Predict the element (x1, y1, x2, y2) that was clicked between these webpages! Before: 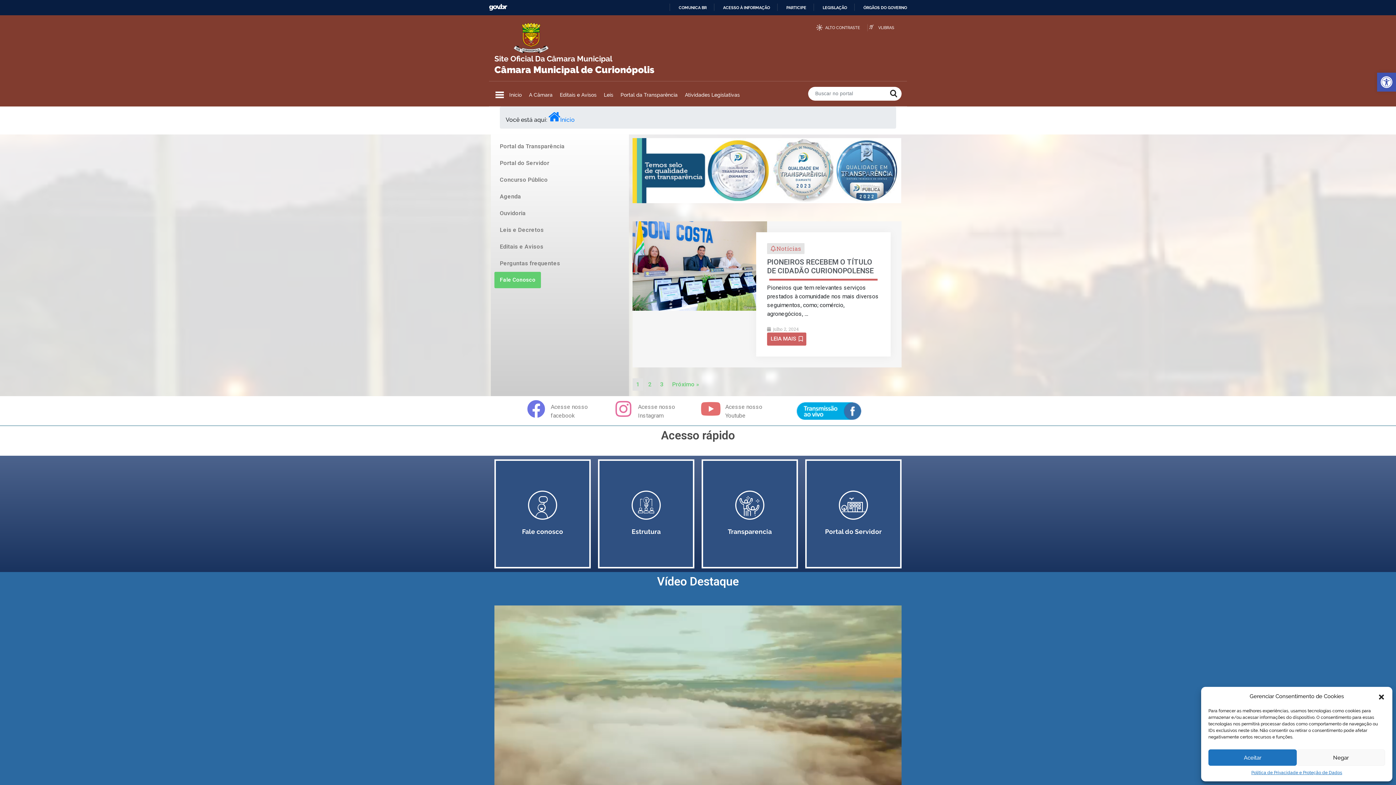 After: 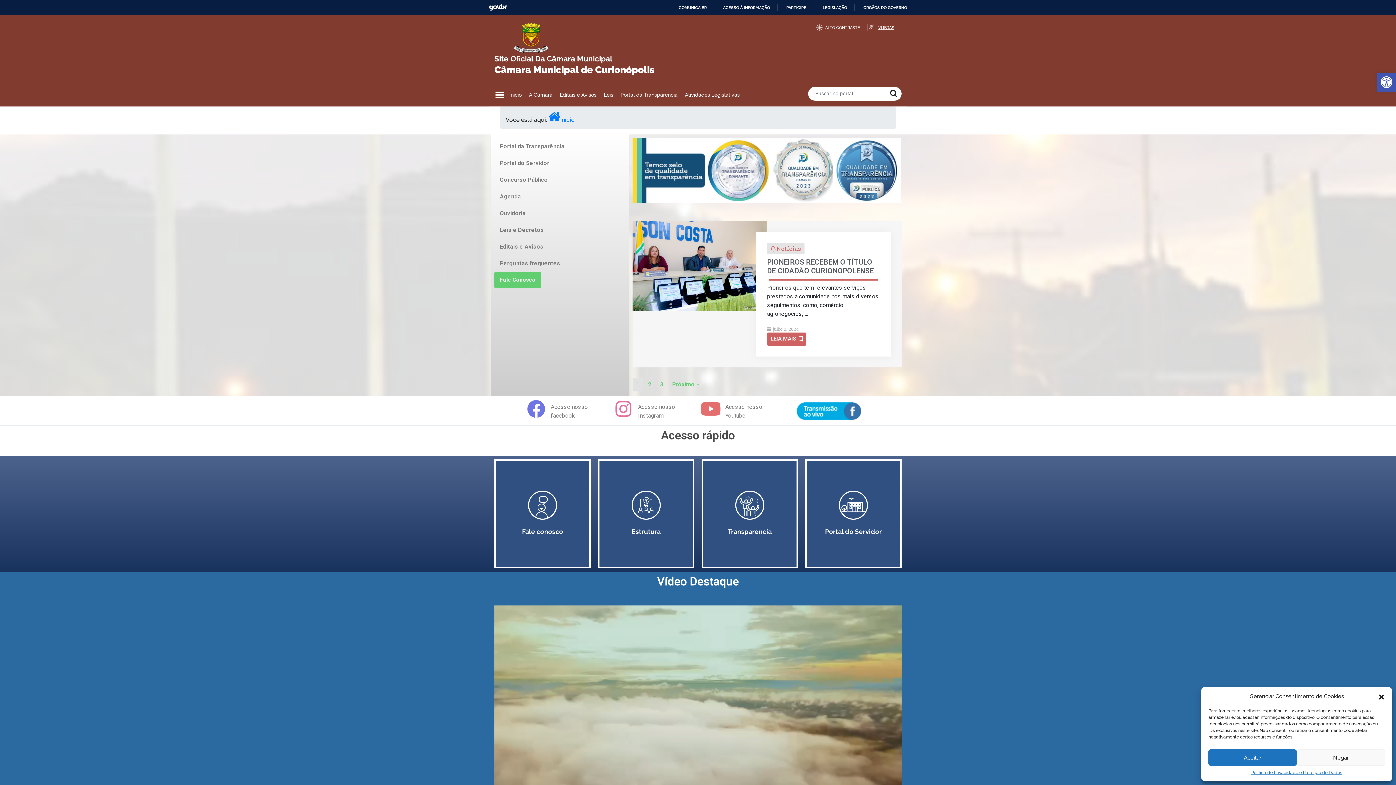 Action: label: VLIBRAS bbox: (869, 24, 901, 31)